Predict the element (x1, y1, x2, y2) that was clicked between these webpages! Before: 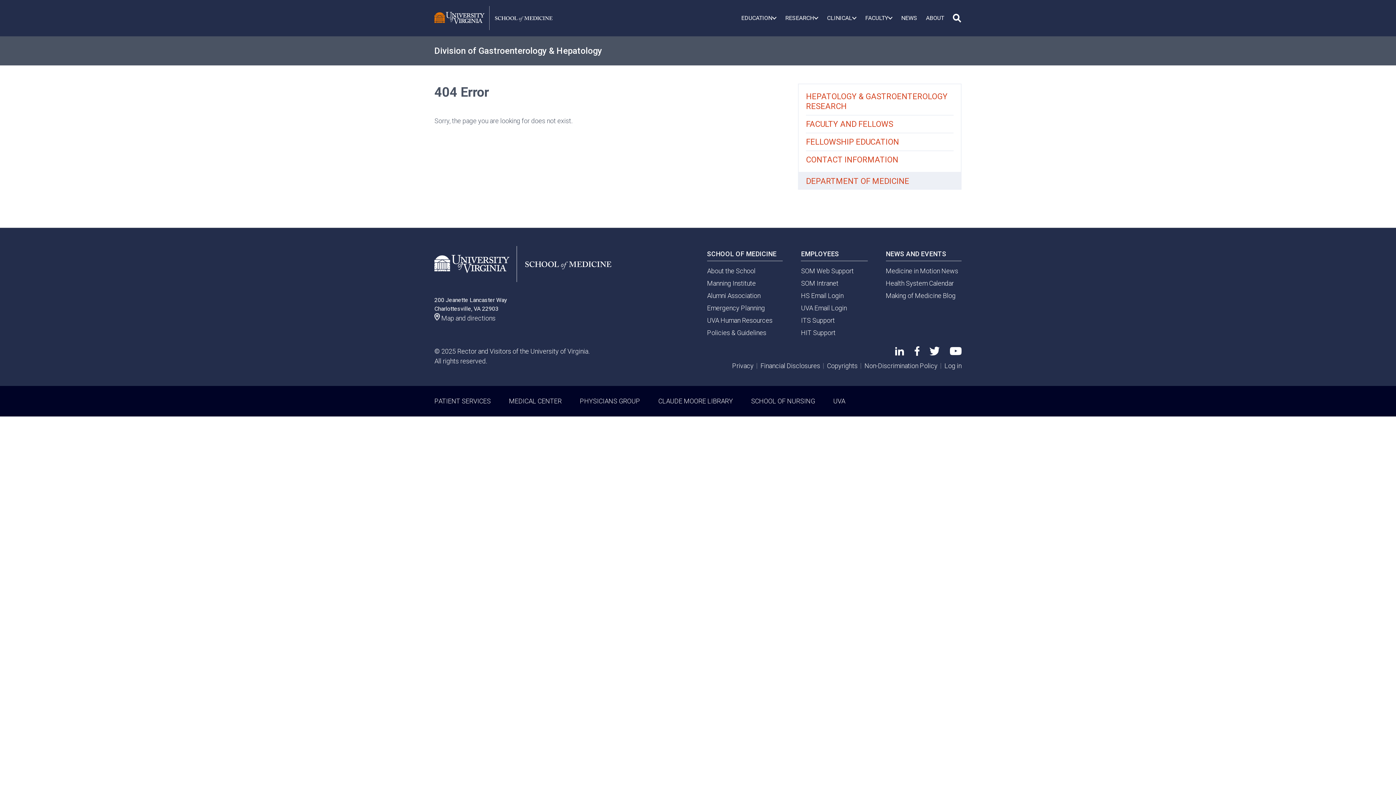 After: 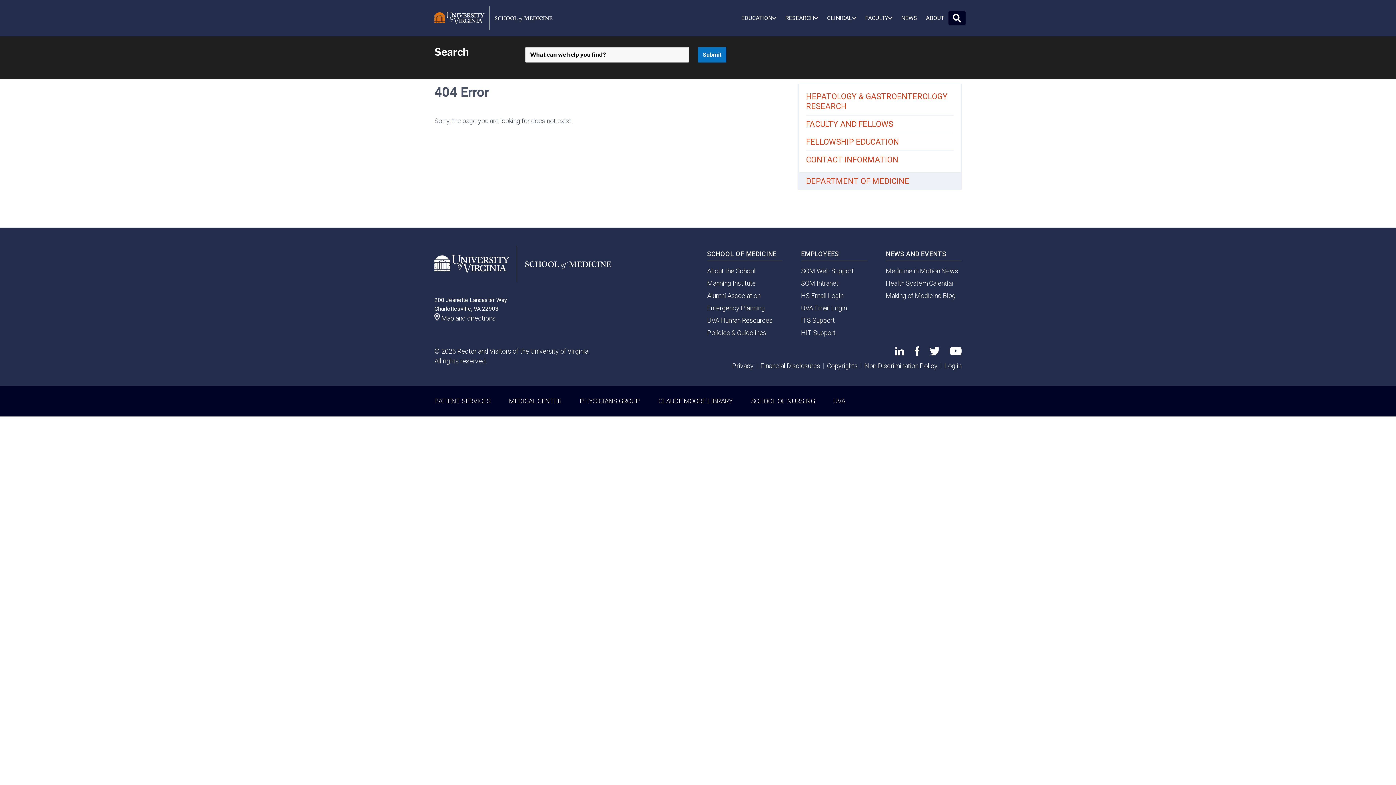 Action: bbox: (948, 11, 965, 25)